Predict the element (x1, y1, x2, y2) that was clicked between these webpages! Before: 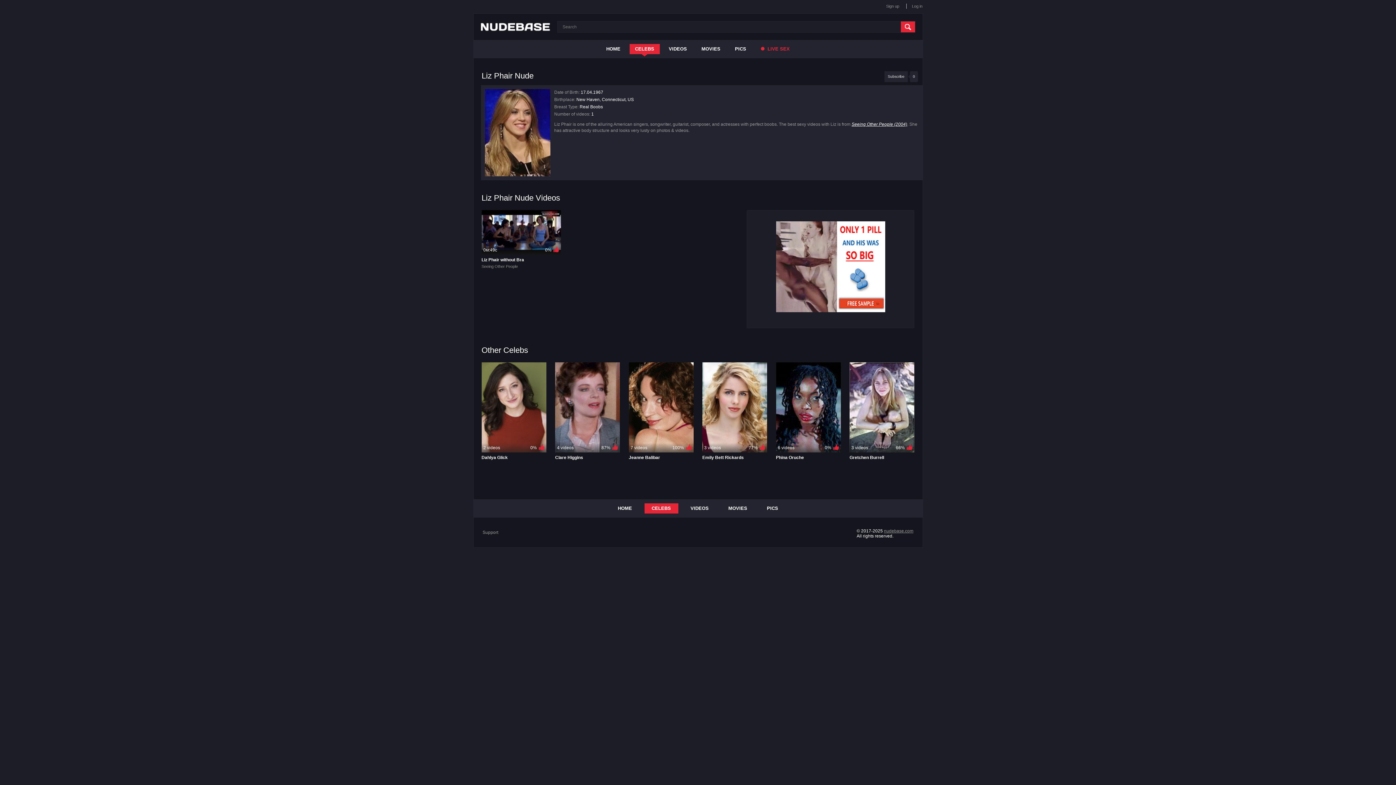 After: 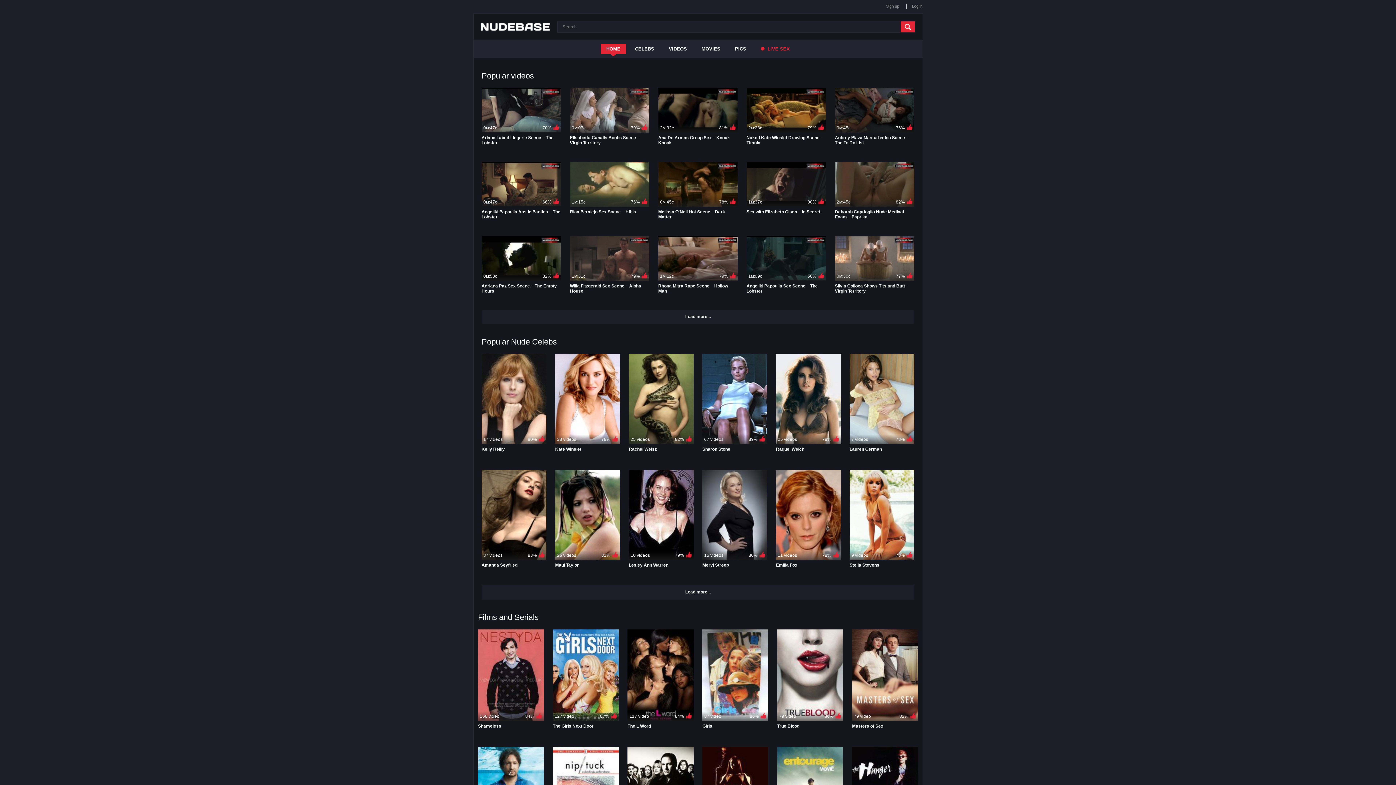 Action: label: HOME bbox: (610, 503, 639, 513)